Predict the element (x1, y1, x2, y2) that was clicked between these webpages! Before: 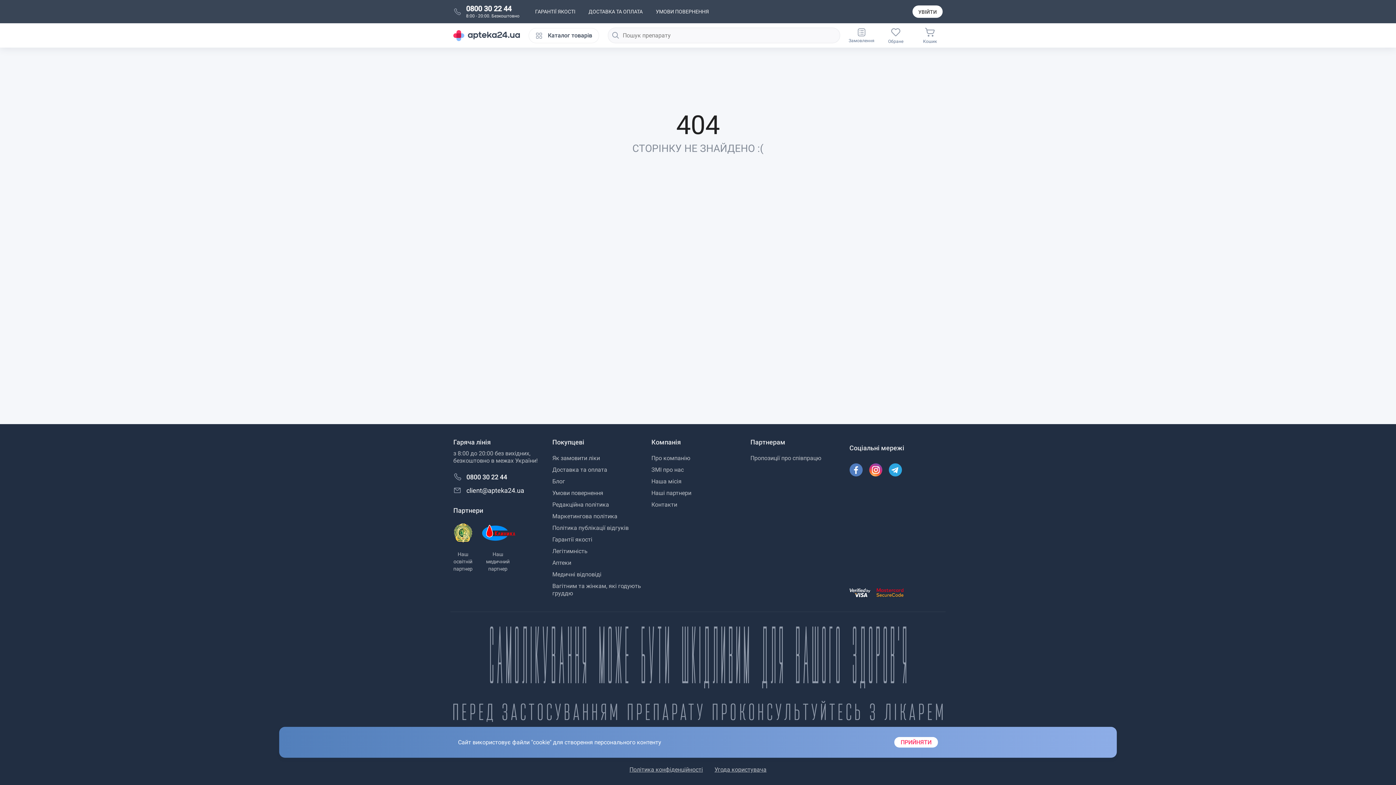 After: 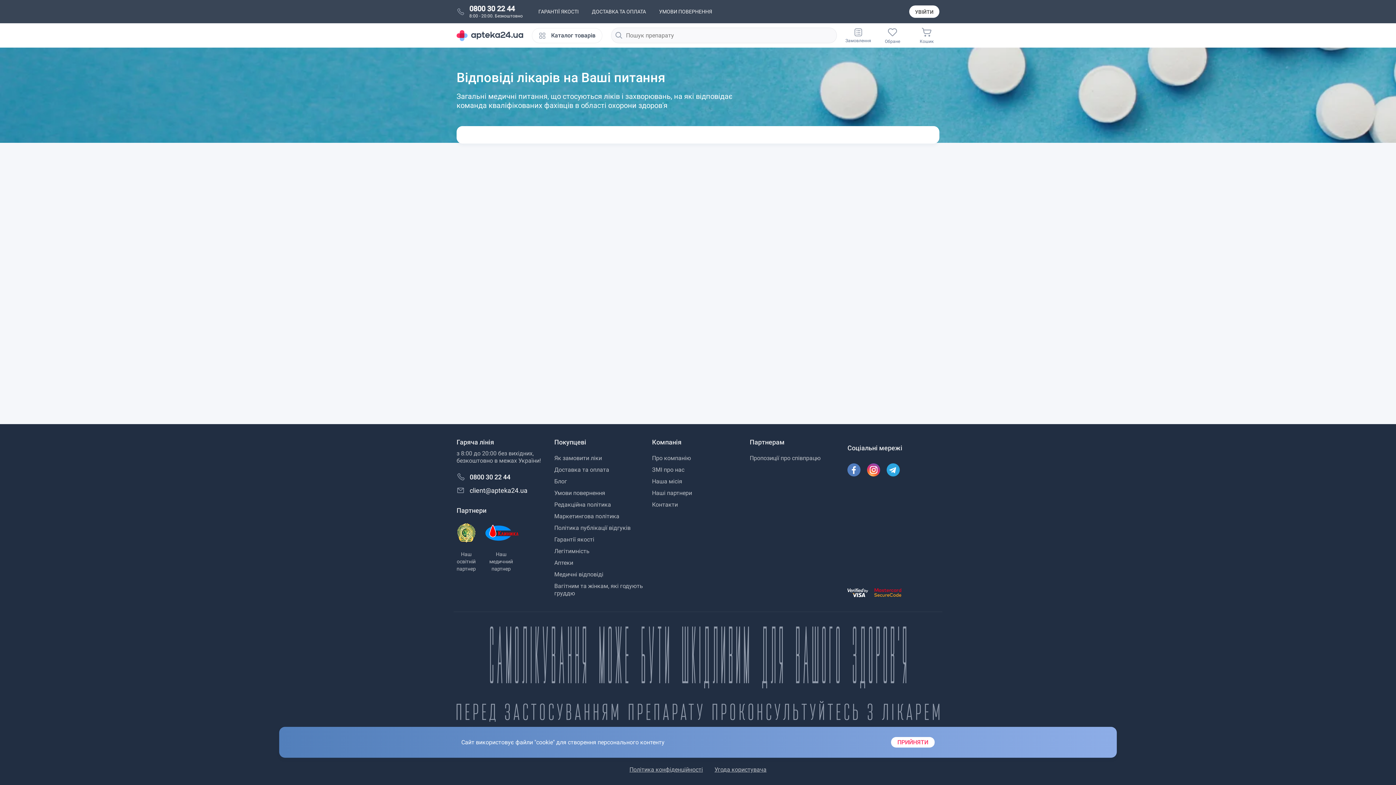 Action: label: Медичні відповіді bbox: (552, 571, 601, 578)